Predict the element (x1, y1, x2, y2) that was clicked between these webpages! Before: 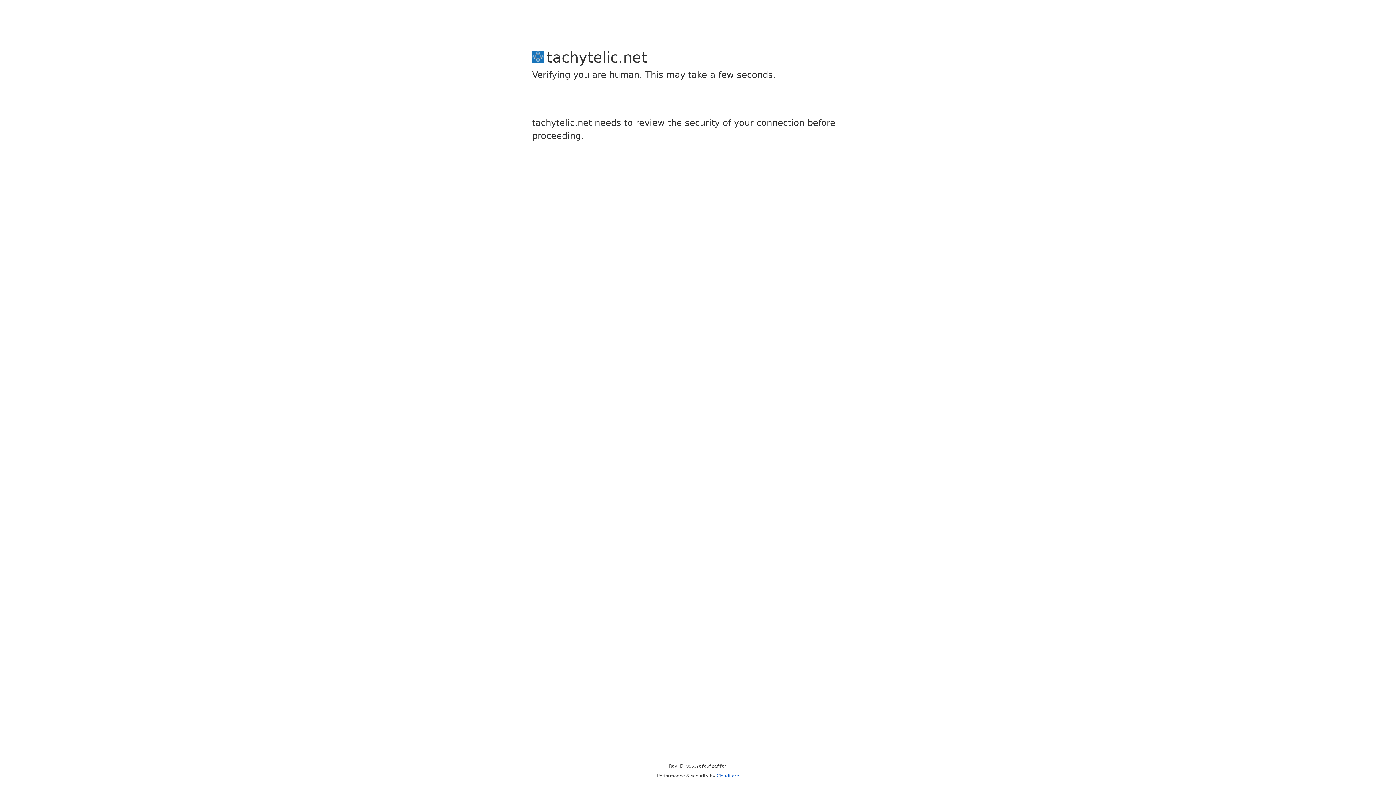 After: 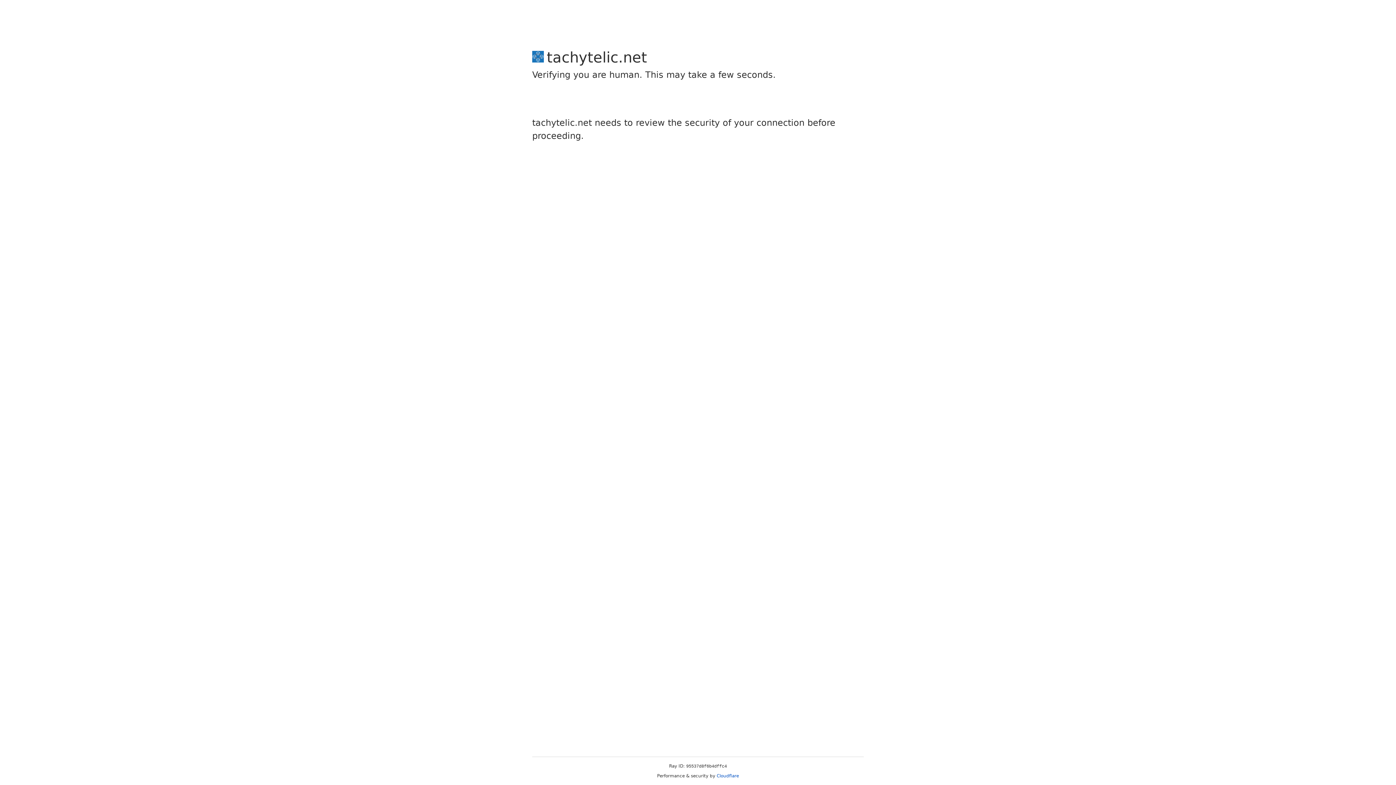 Action: bbox: (716, 773, 739, 778) label: Cloudflare